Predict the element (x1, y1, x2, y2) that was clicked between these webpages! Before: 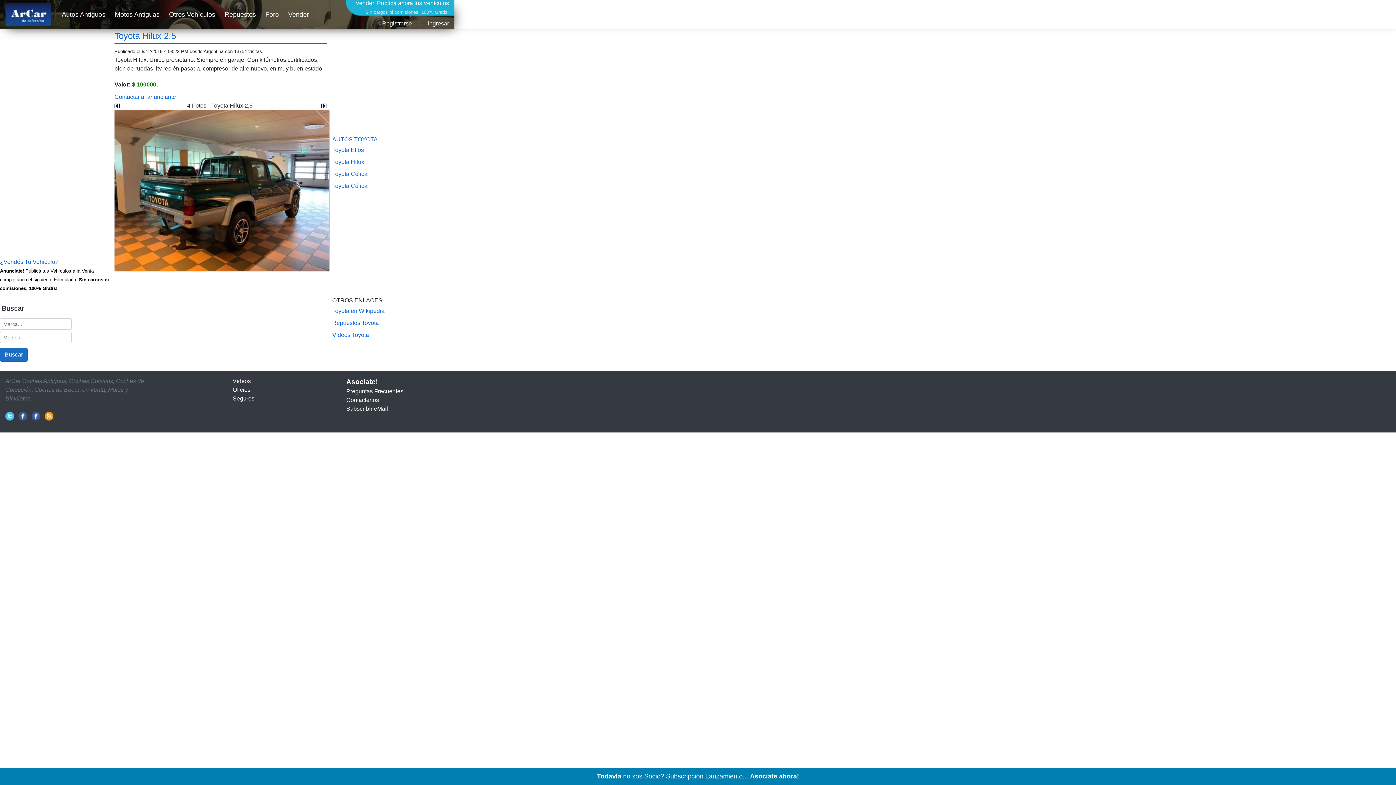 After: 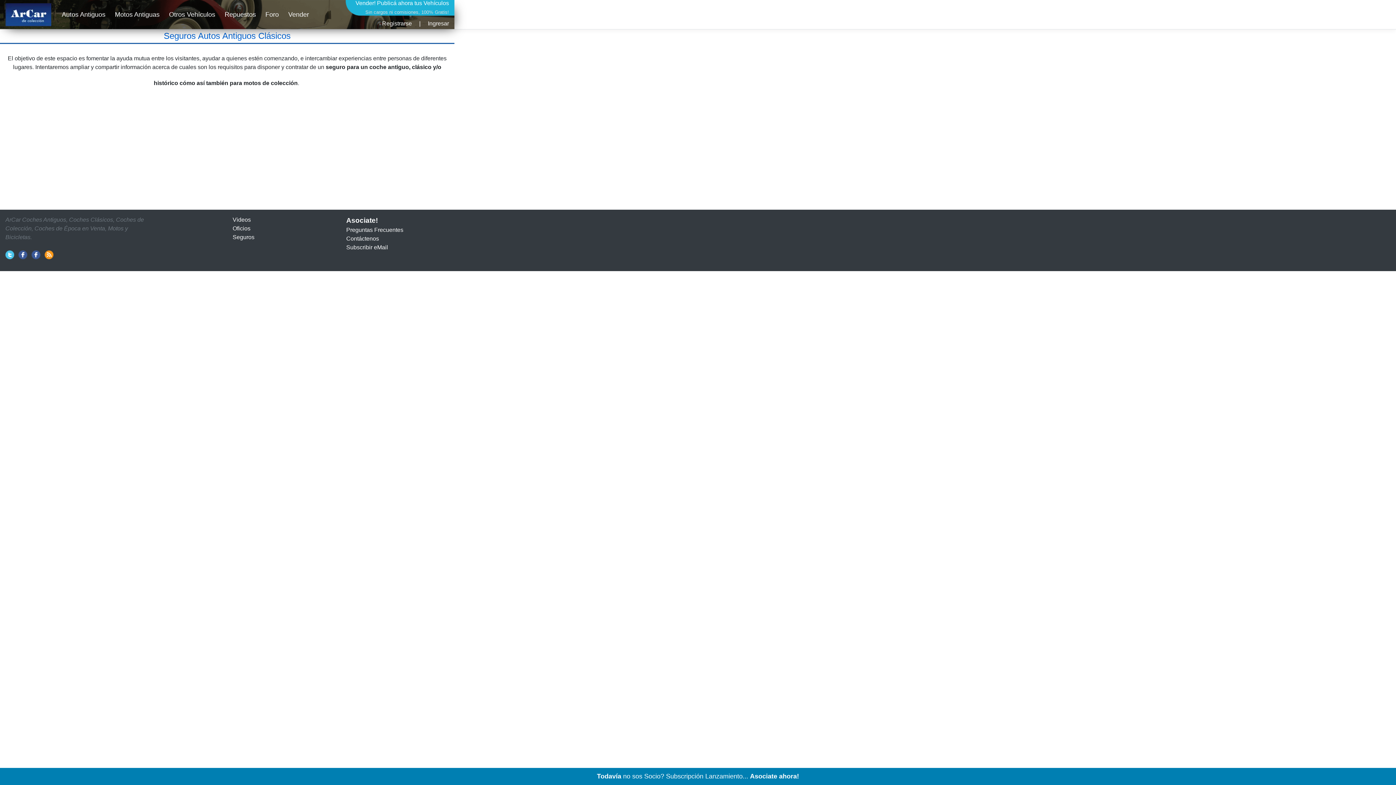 Action: bbox: (232, 395, 254, 401) label: Seguros